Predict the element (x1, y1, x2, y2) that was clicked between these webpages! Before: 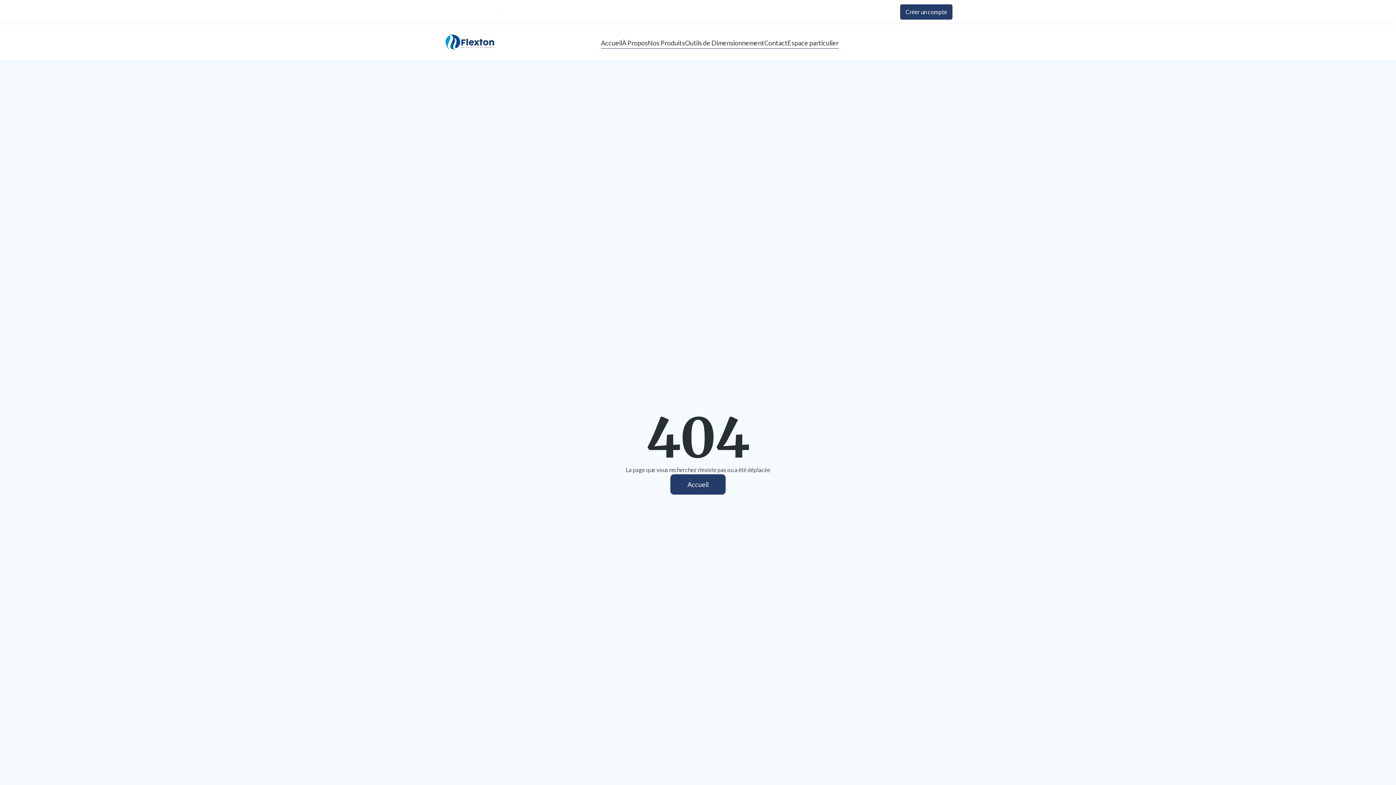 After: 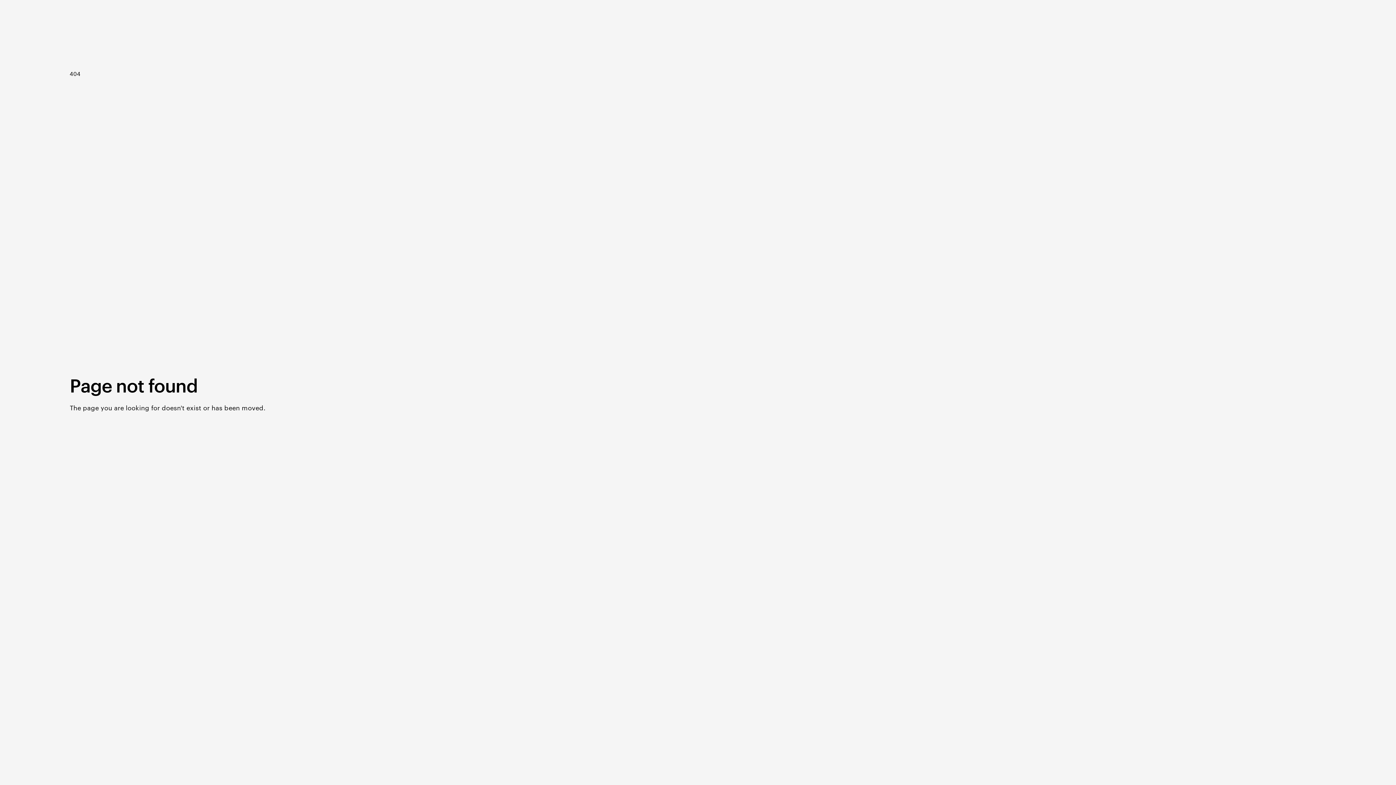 Action: label: Nos Produits bbox: (648, 39, 685, 48)